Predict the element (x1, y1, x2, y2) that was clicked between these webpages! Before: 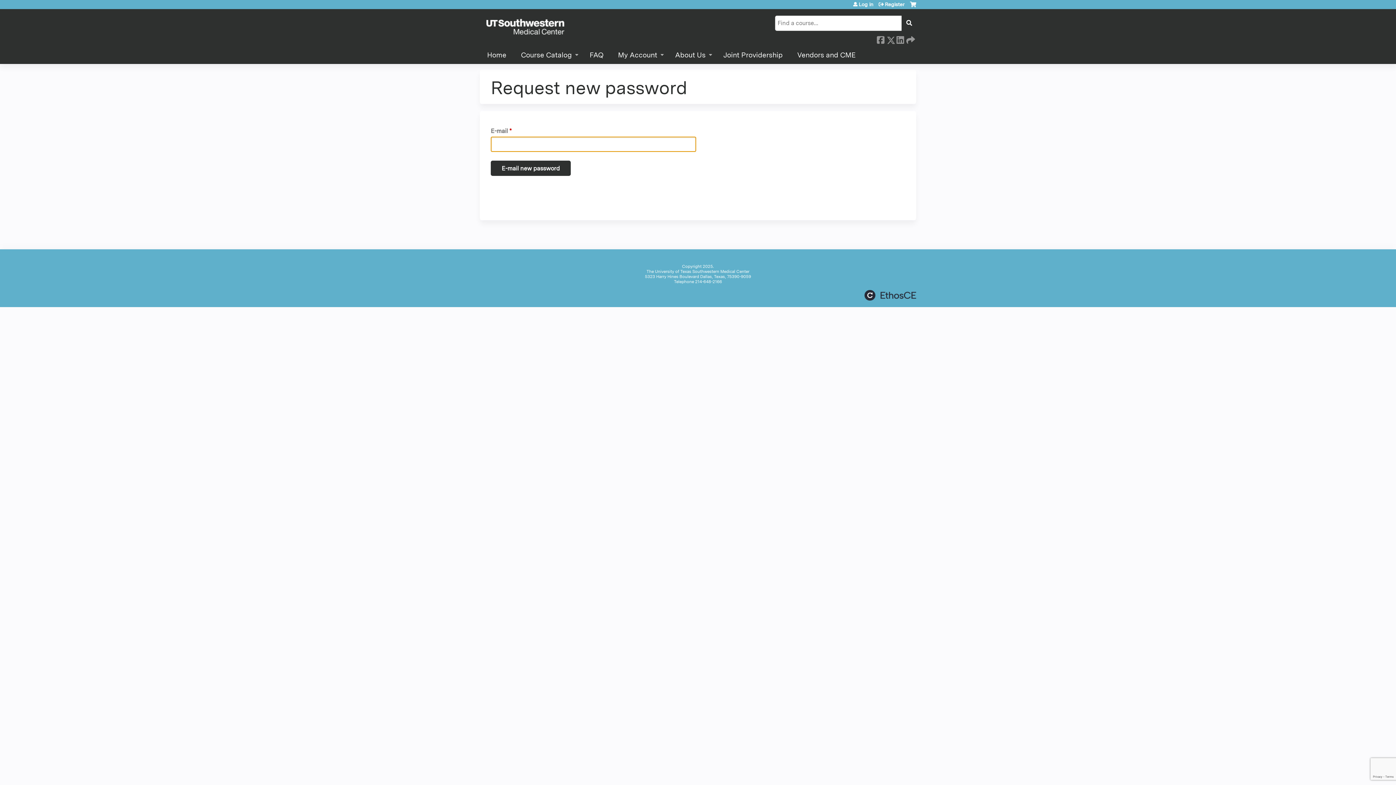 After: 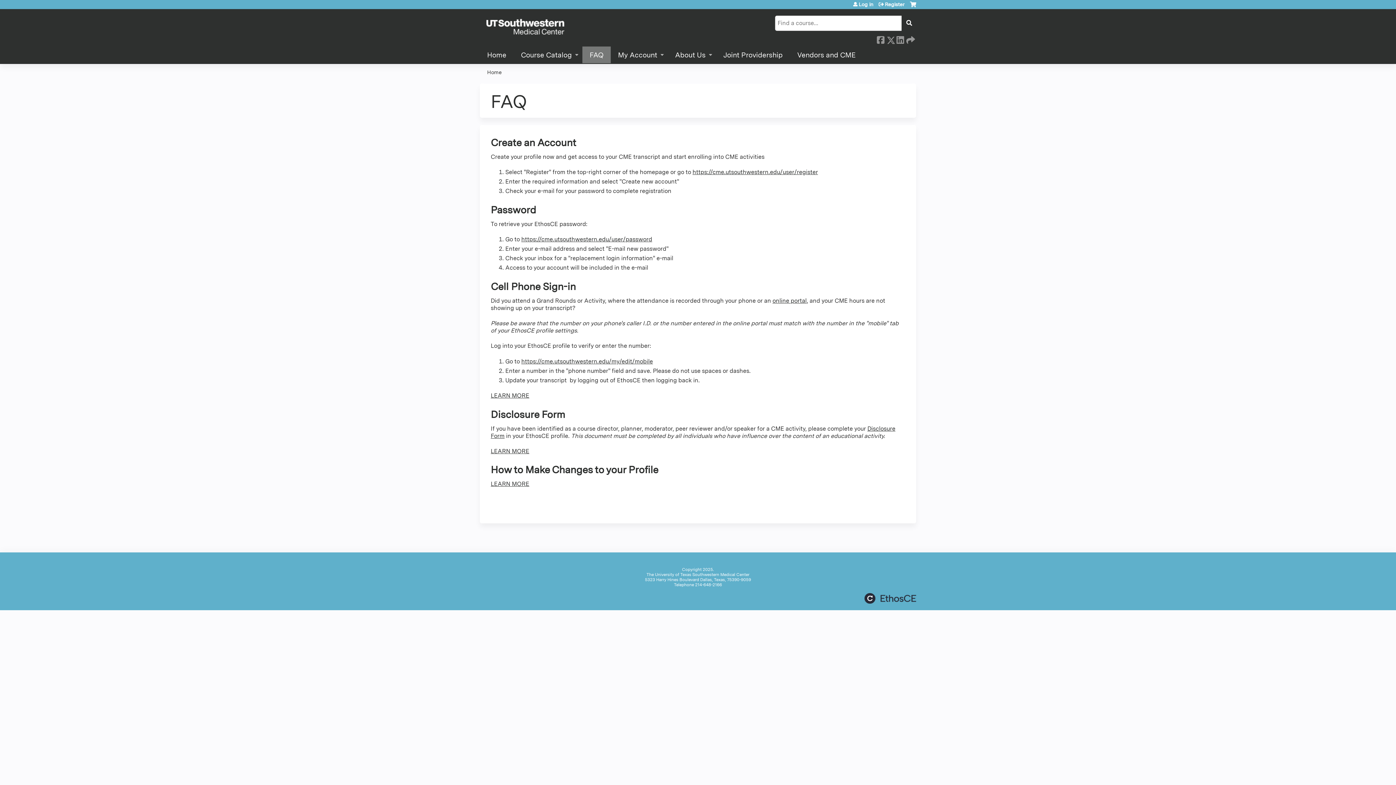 Action: bbox: (582, 46, 610, 64) label: FAQ